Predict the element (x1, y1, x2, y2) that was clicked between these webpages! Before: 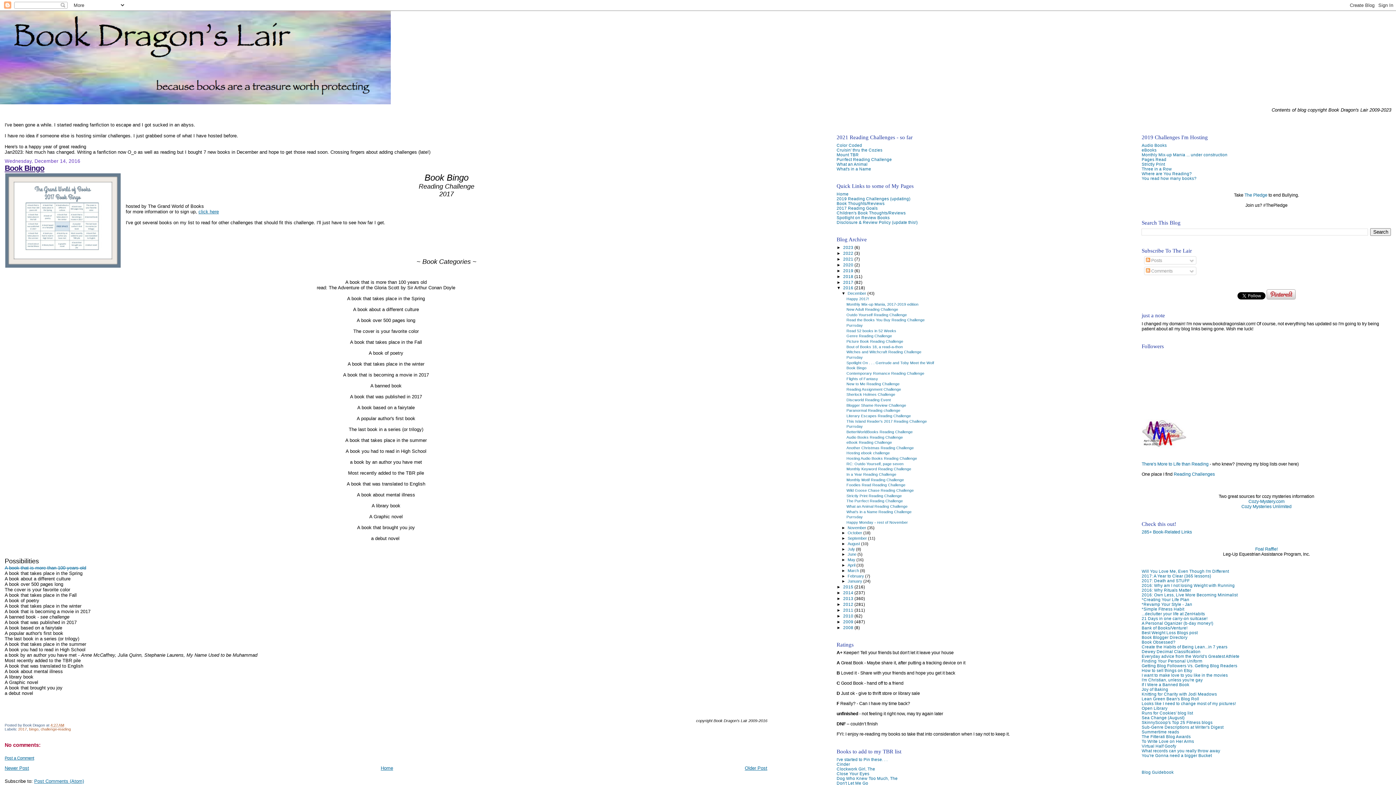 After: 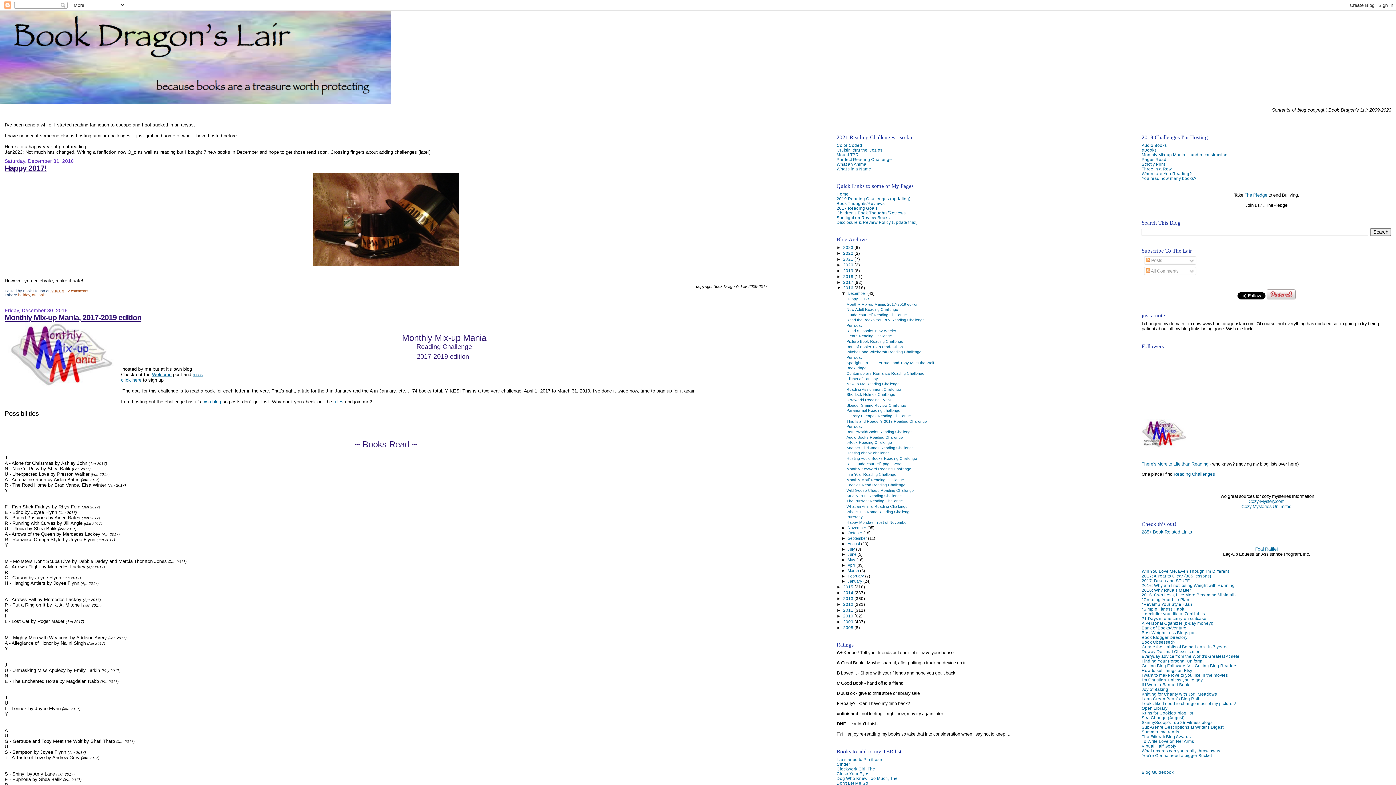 Action: label: December  bbox: (847, 291, 867, 295)